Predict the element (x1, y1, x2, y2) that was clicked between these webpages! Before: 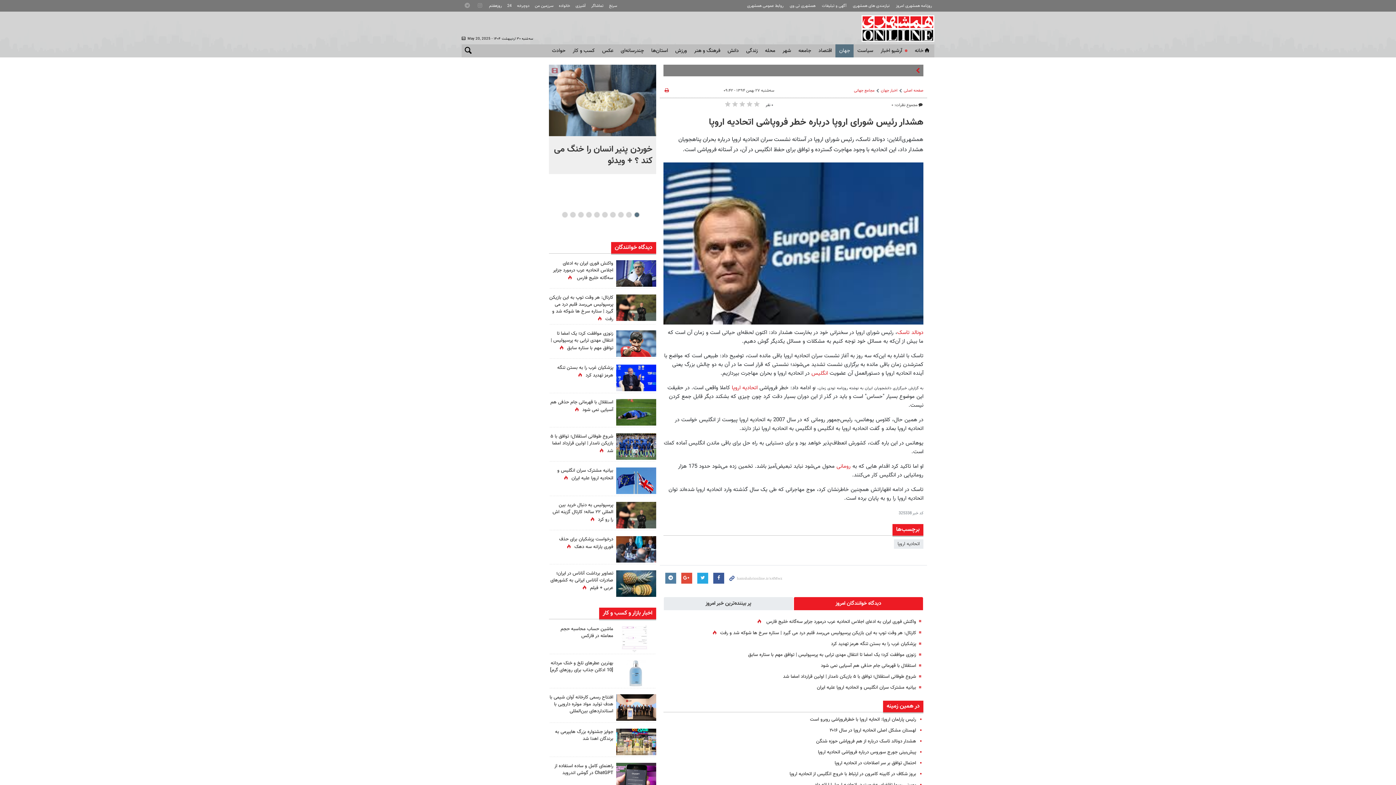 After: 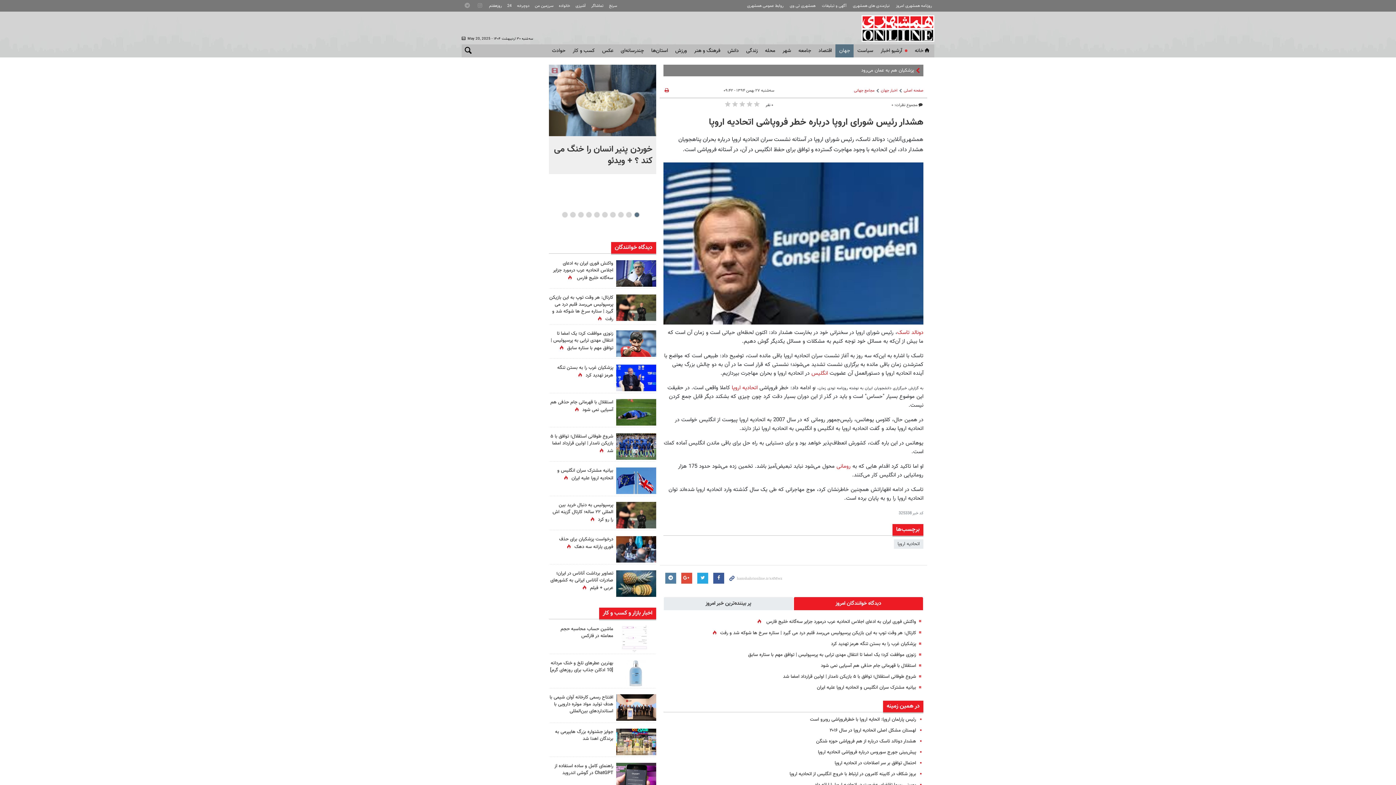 Action: bbox: (663, 87, 670, 94)